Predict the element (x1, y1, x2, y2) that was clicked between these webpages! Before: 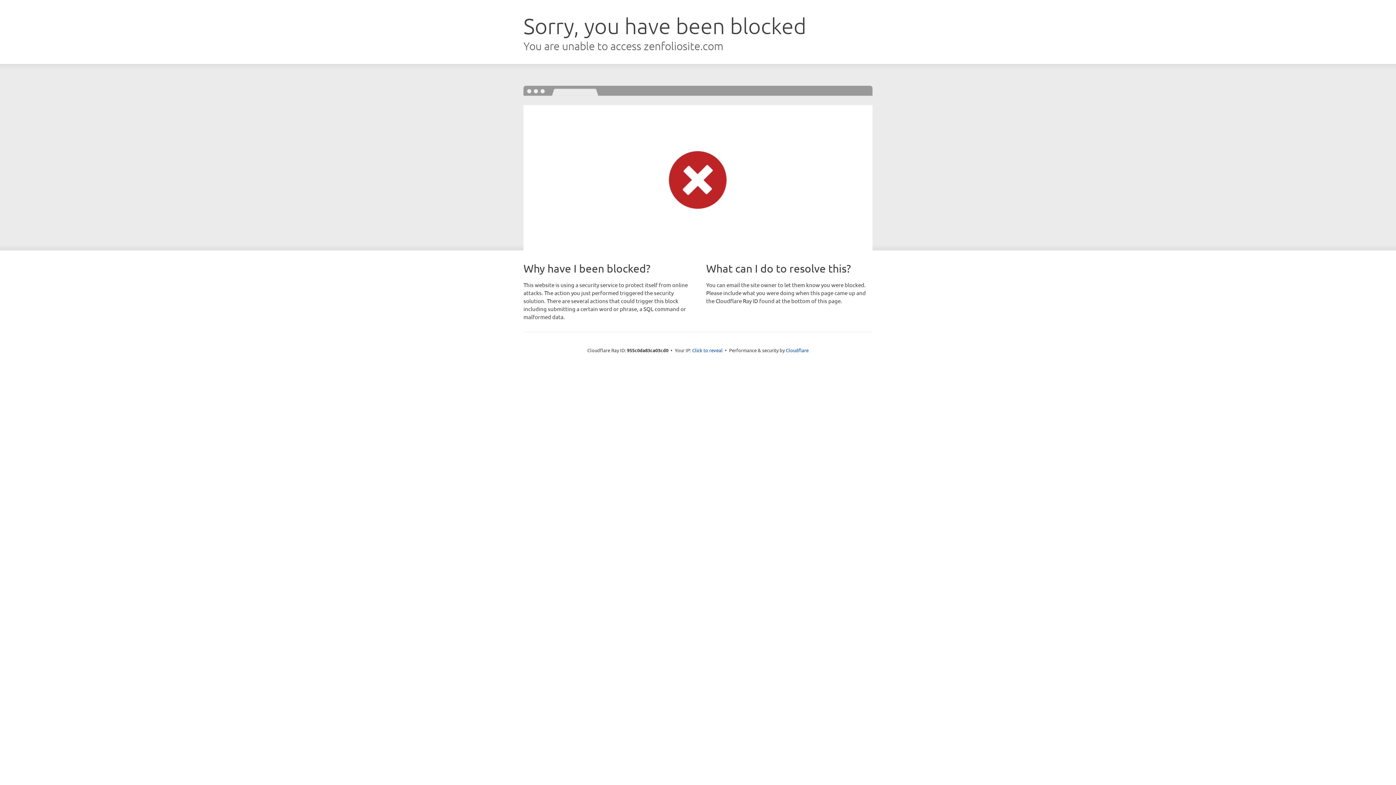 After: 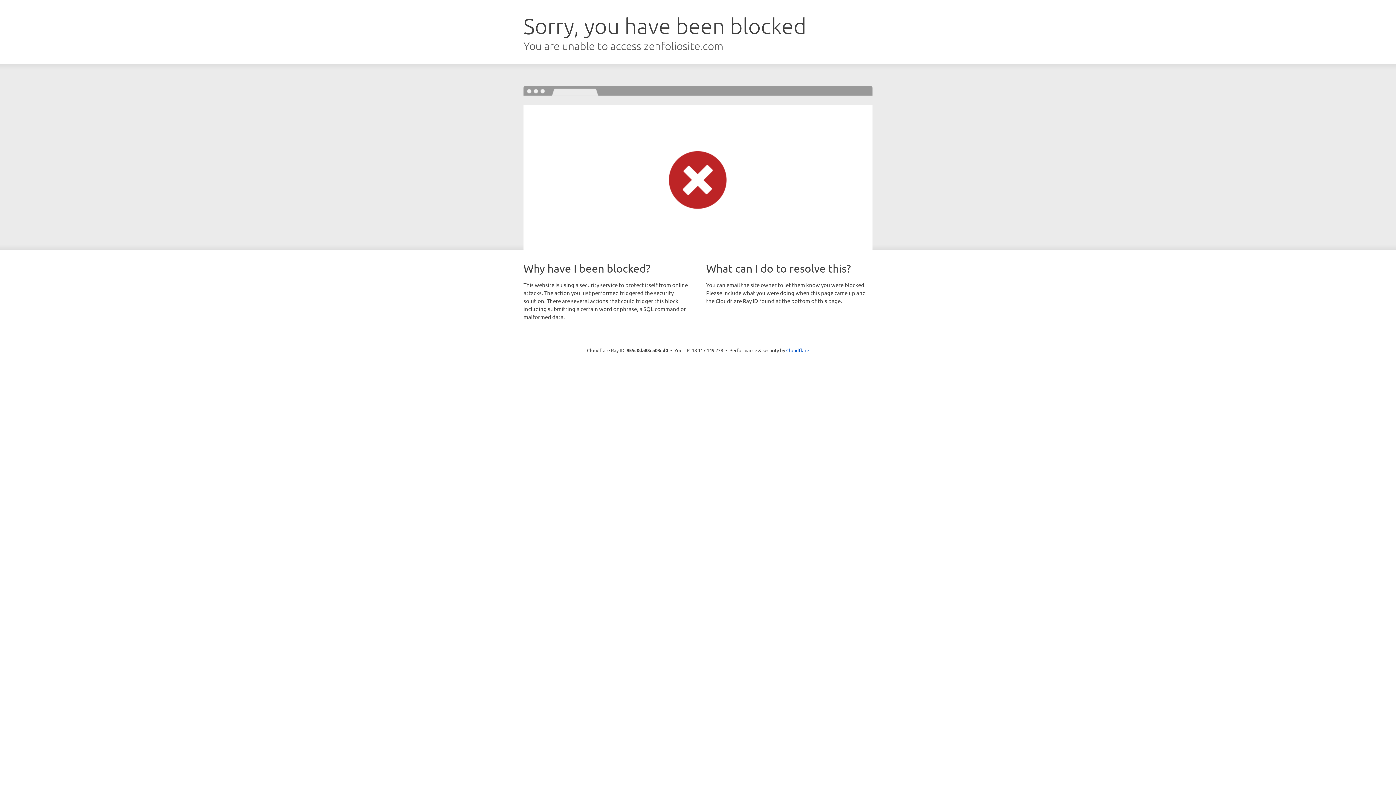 Action: label: Click to reveal bbox: (692, 346, 722, 353)